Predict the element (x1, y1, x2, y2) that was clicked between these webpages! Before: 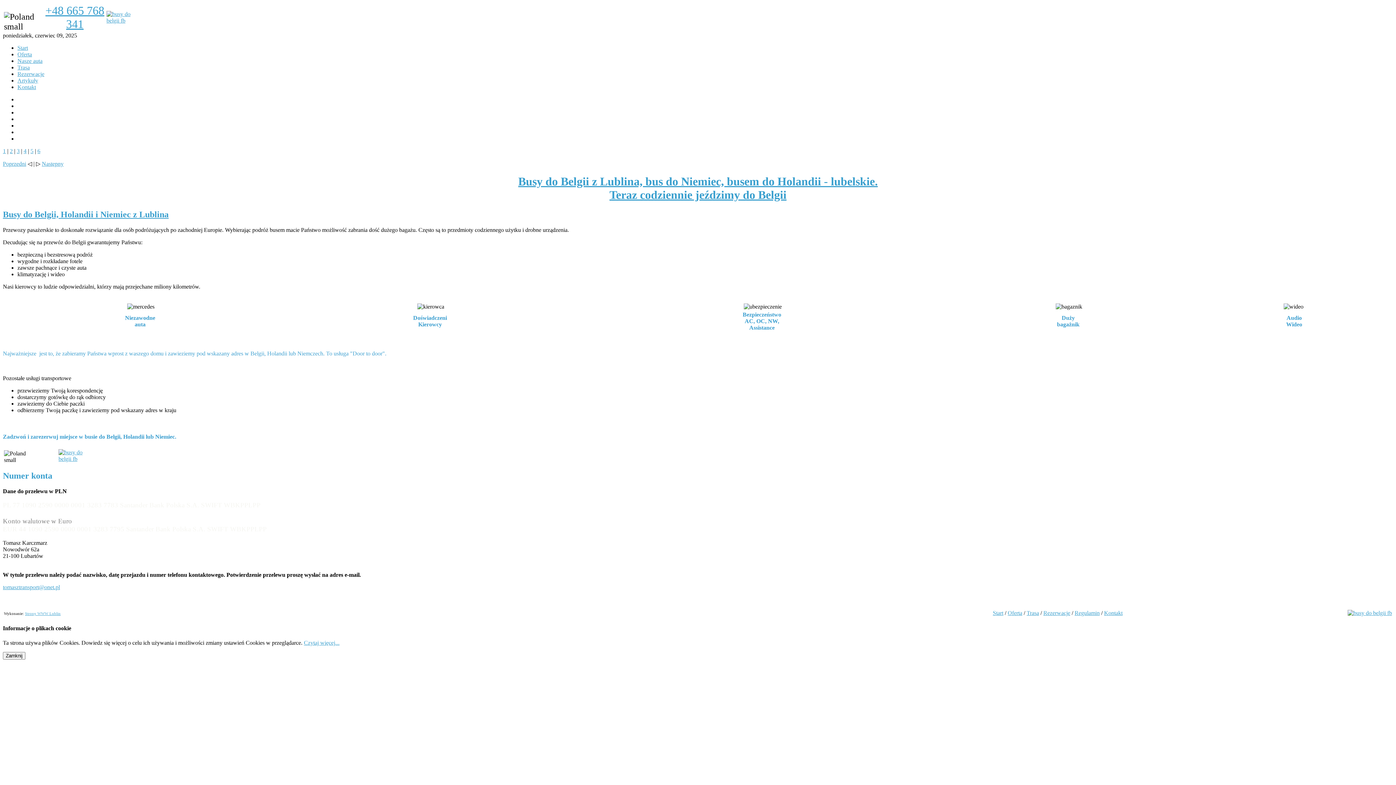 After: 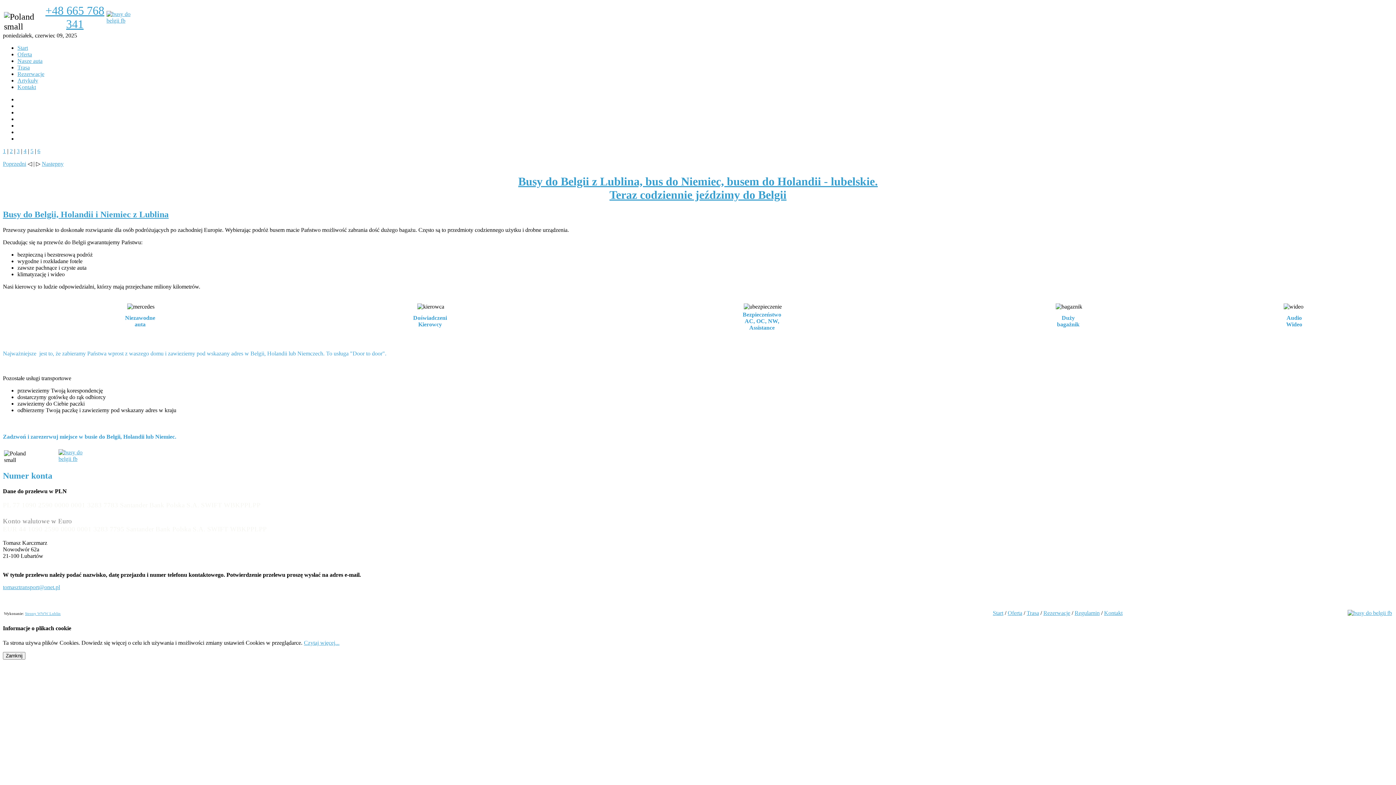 Action: bbox: (9, 148, 12, 154) label: 2